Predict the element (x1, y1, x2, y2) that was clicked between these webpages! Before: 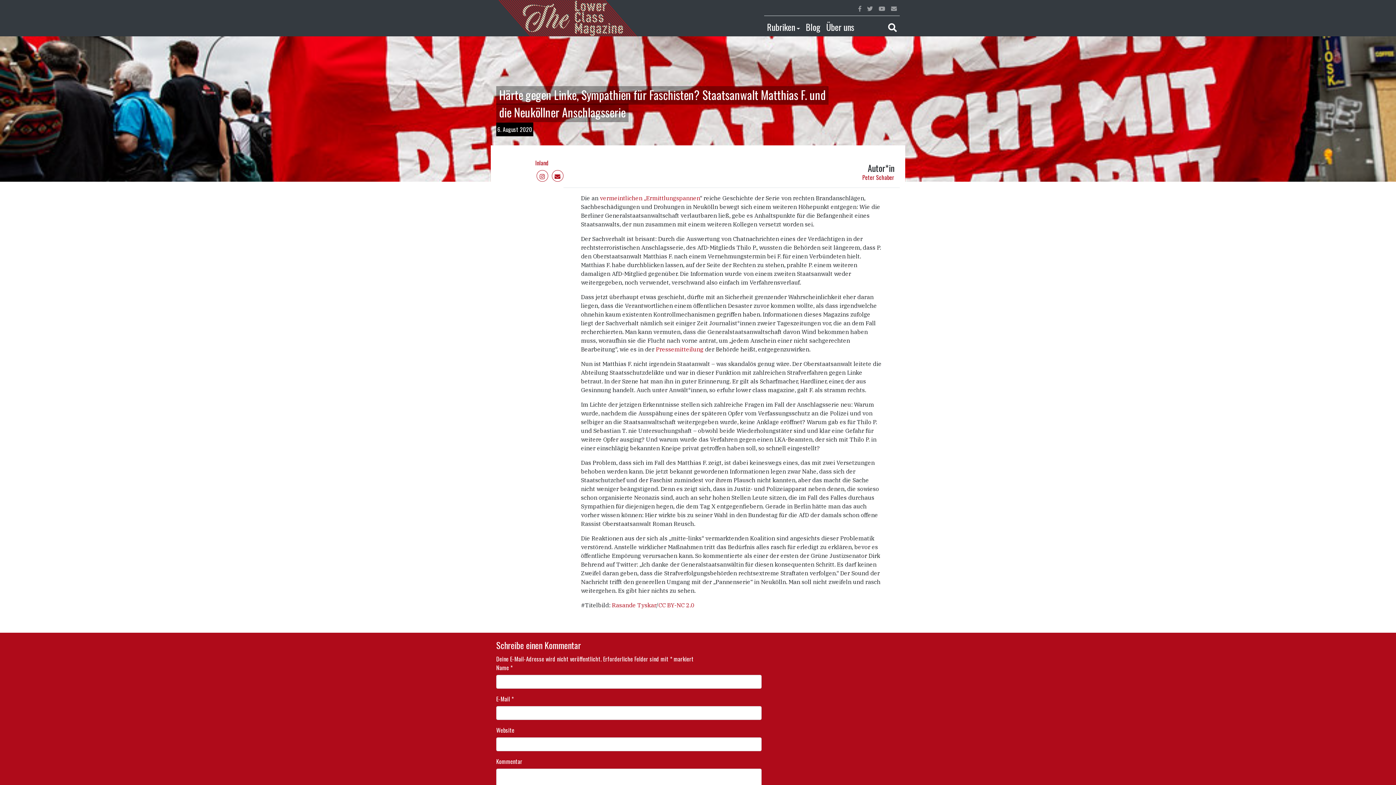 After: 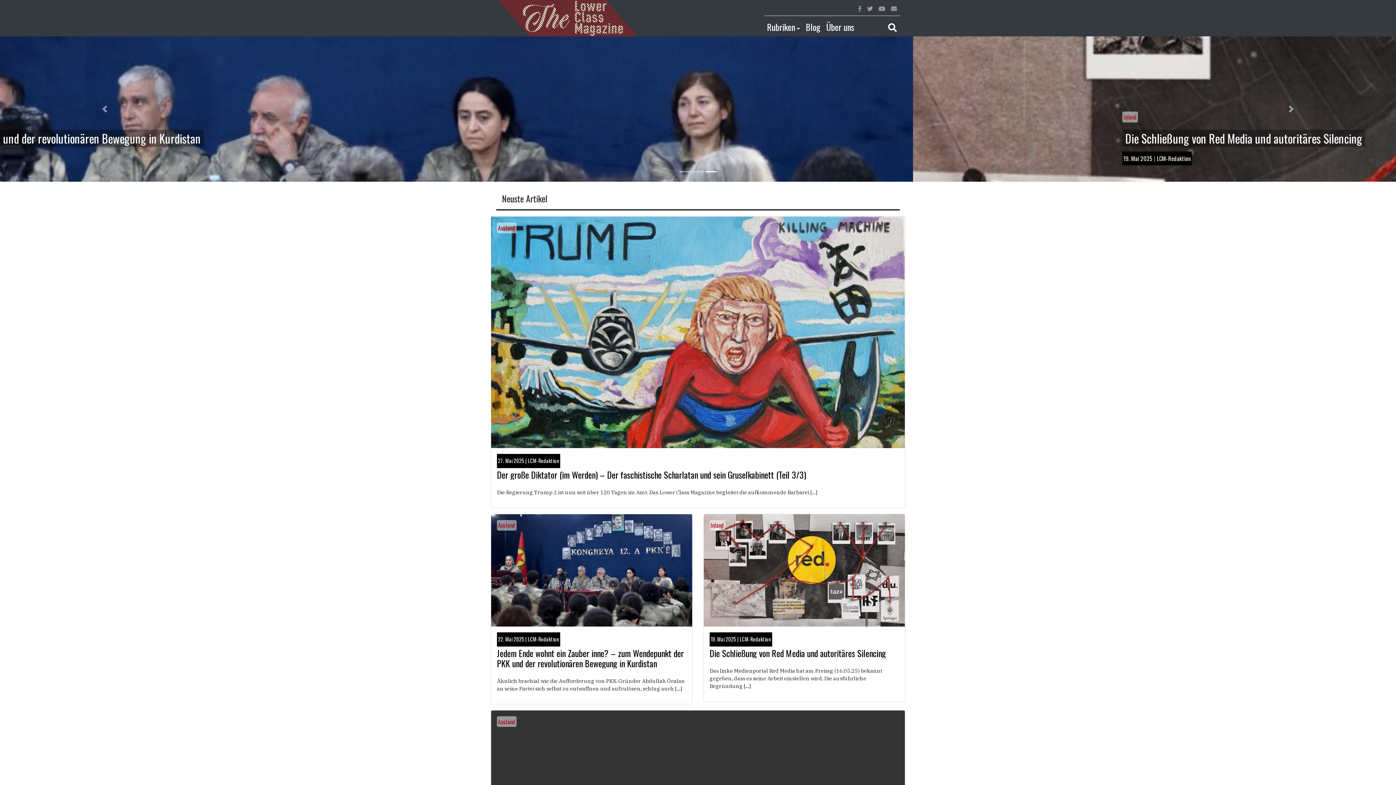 Action: bbox: (496, 0, 639, 36)